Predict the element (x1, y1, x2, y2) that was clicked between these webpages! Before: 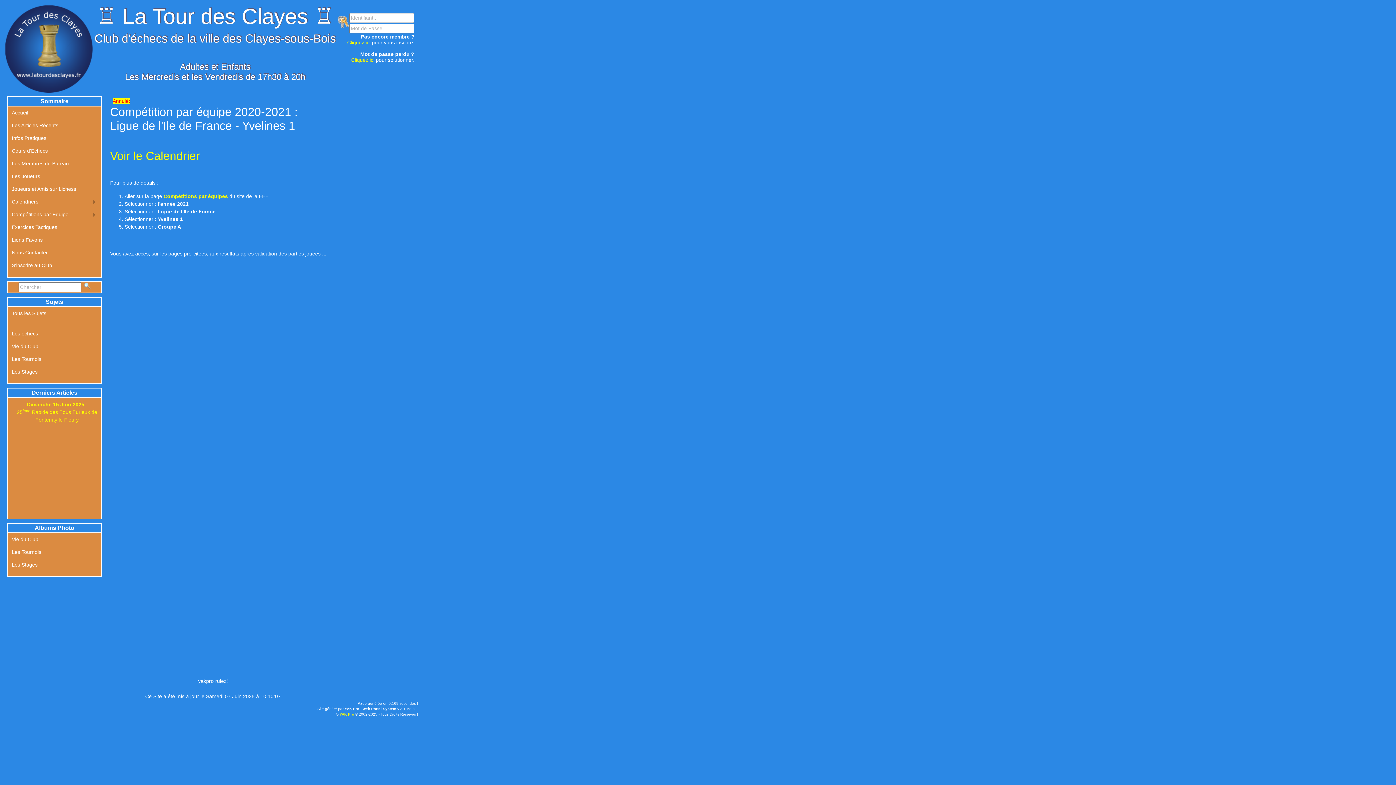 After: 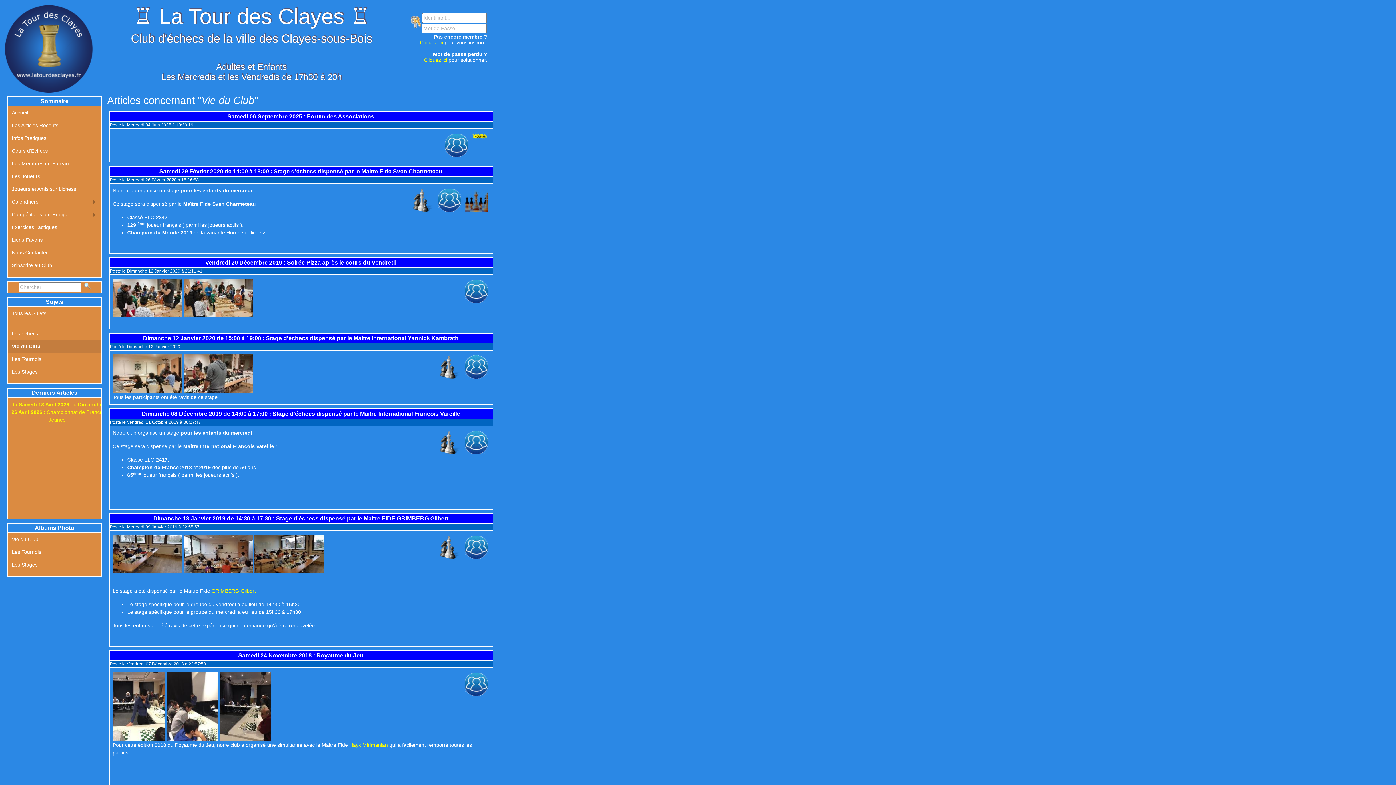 Action: bbox: (8, 340, 101, 353) label: Vie du Club